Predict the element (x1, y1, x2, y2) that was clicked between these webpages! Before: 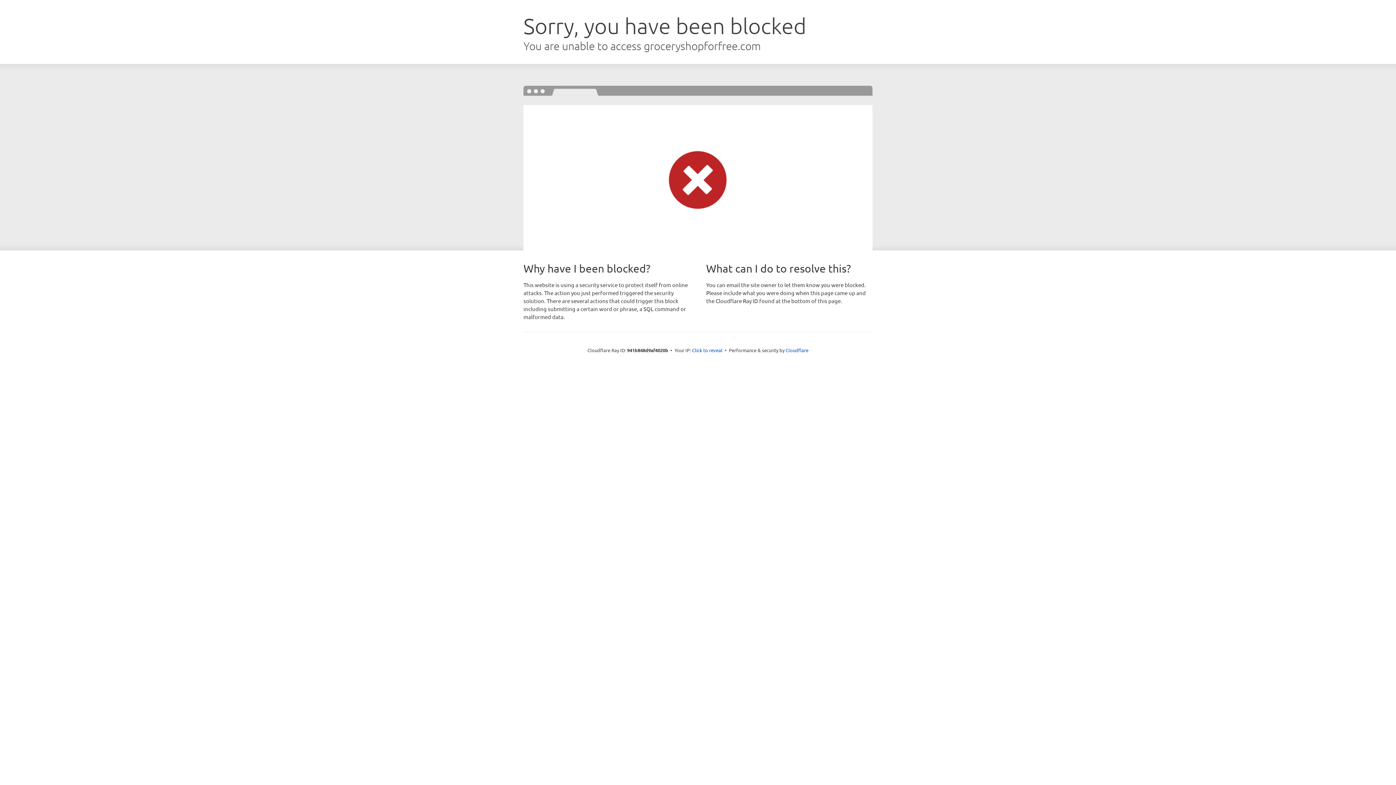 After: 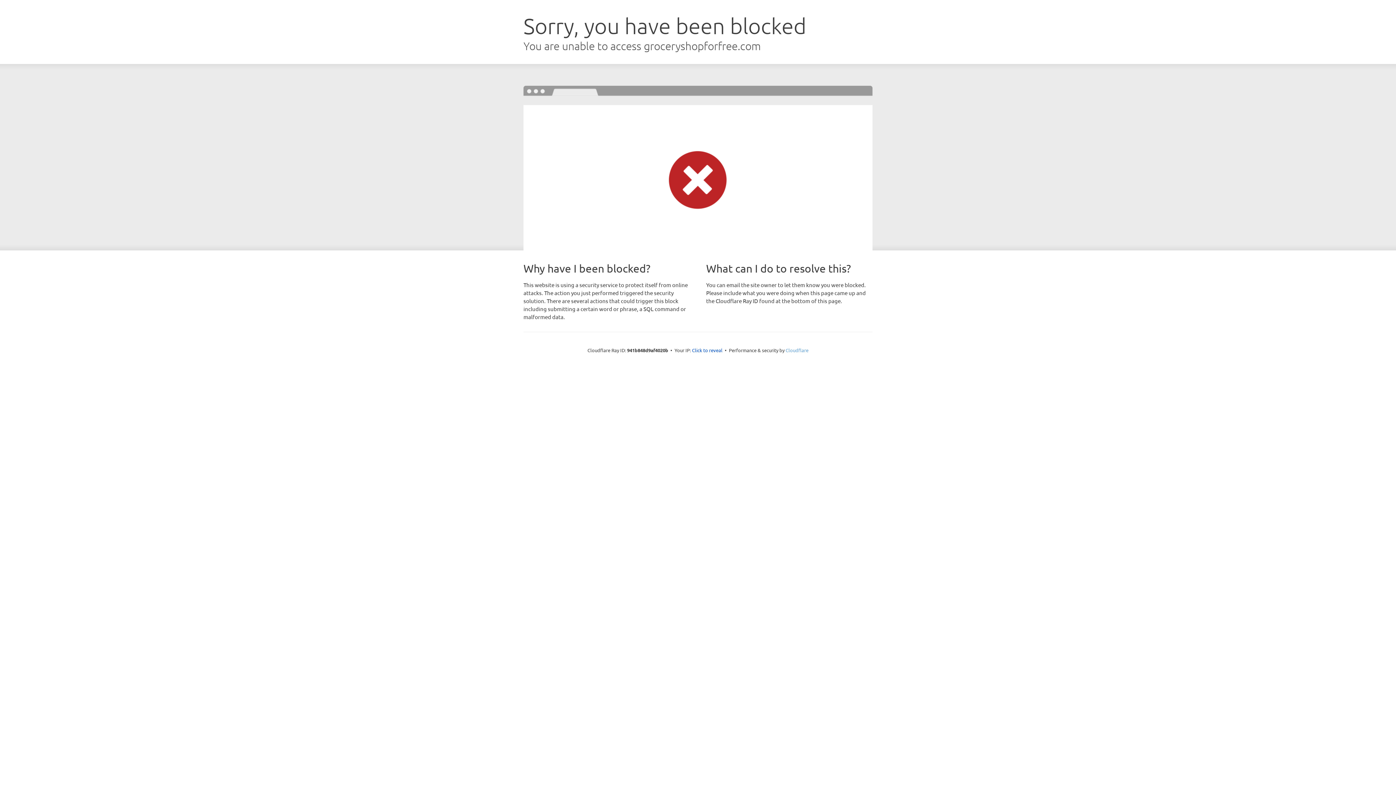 Action: label: Cloudflare bbox: (785, 347, 808, 353)